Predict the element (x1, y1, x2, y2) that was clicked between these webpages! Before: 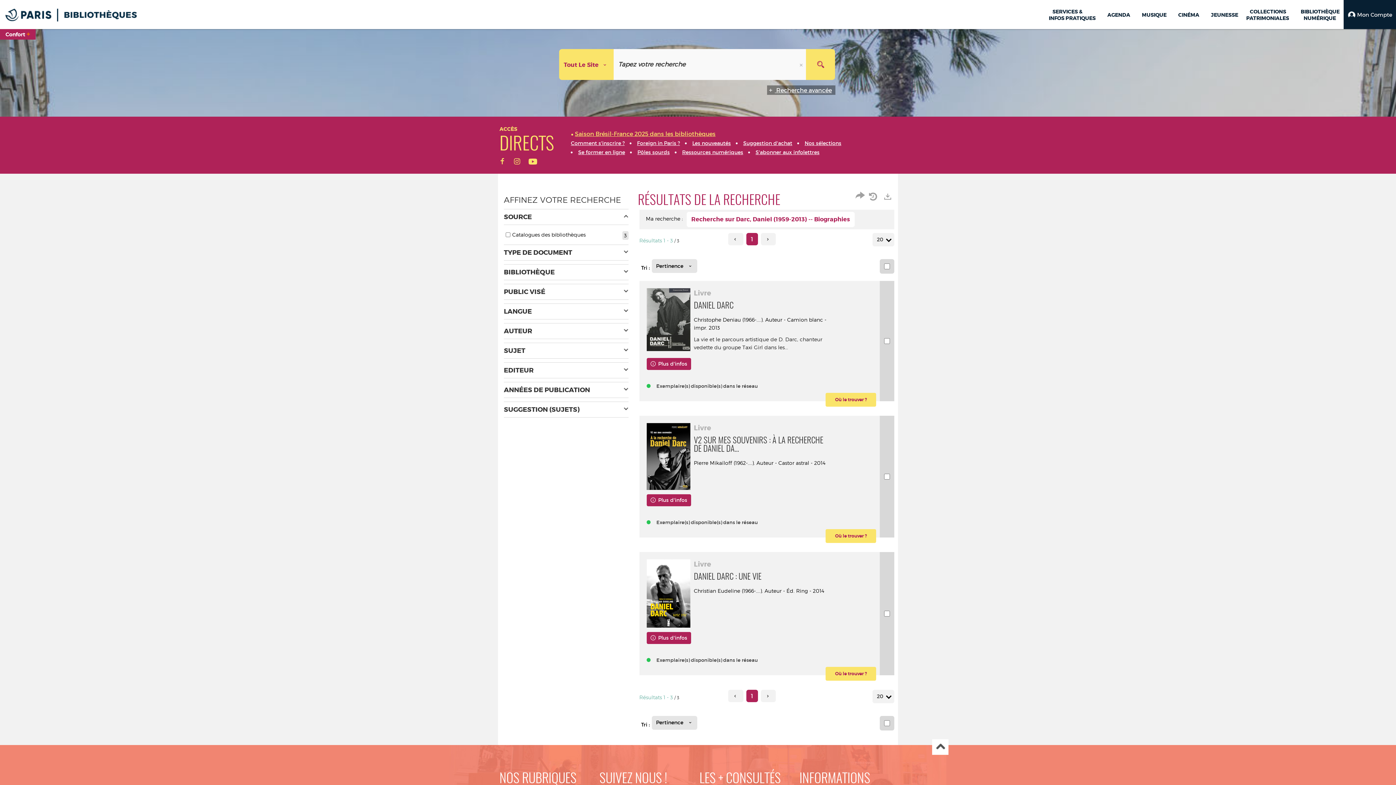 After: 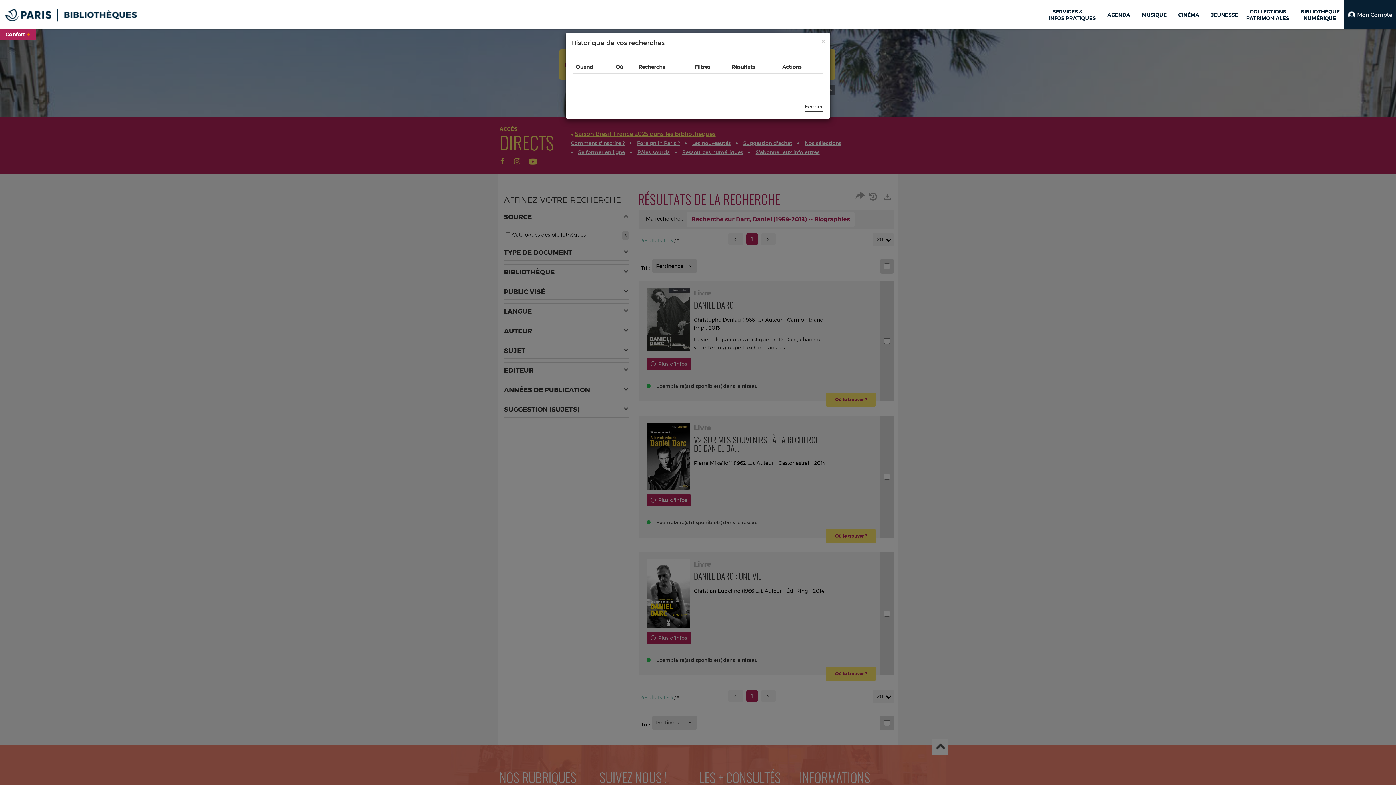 Action: label: Historique de vos recherches bbox: (868, 190, 879, 203)